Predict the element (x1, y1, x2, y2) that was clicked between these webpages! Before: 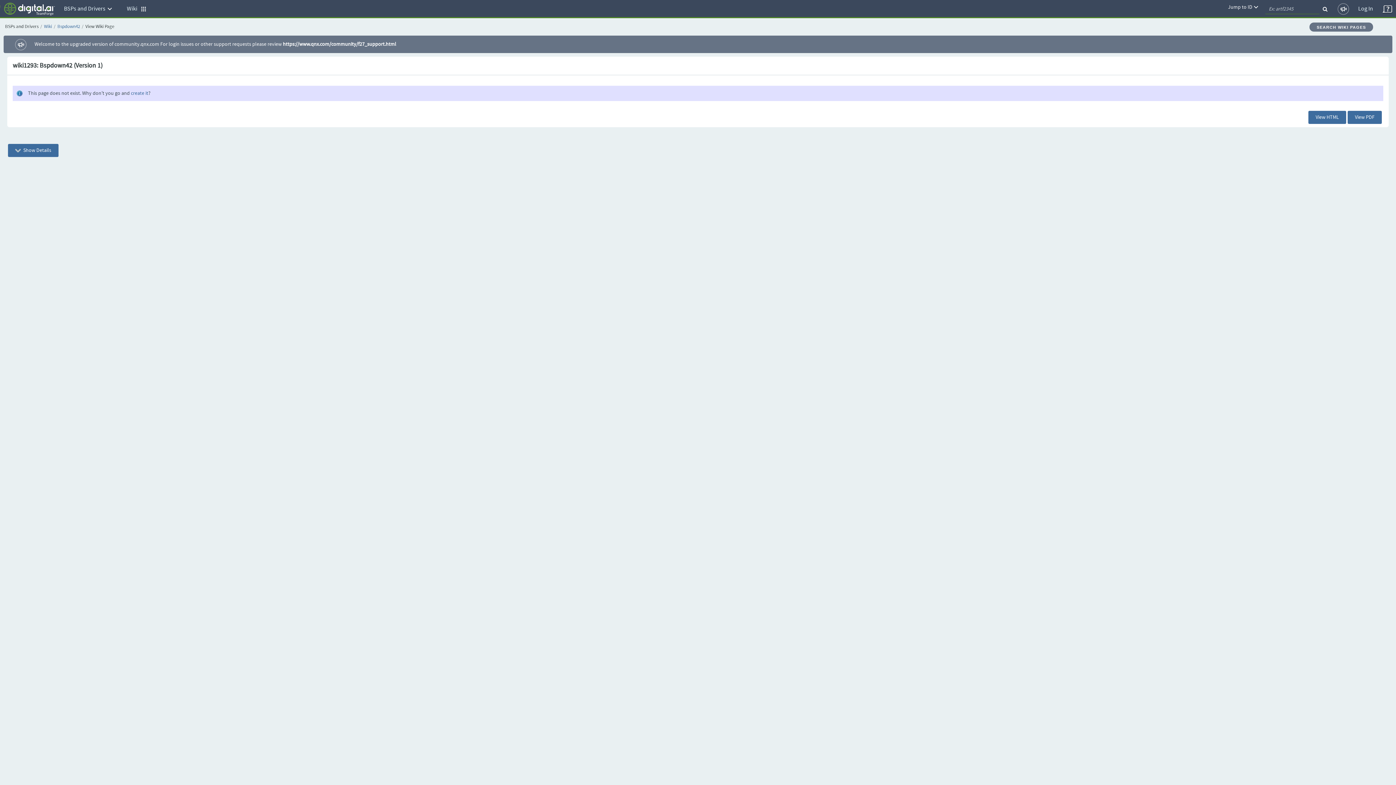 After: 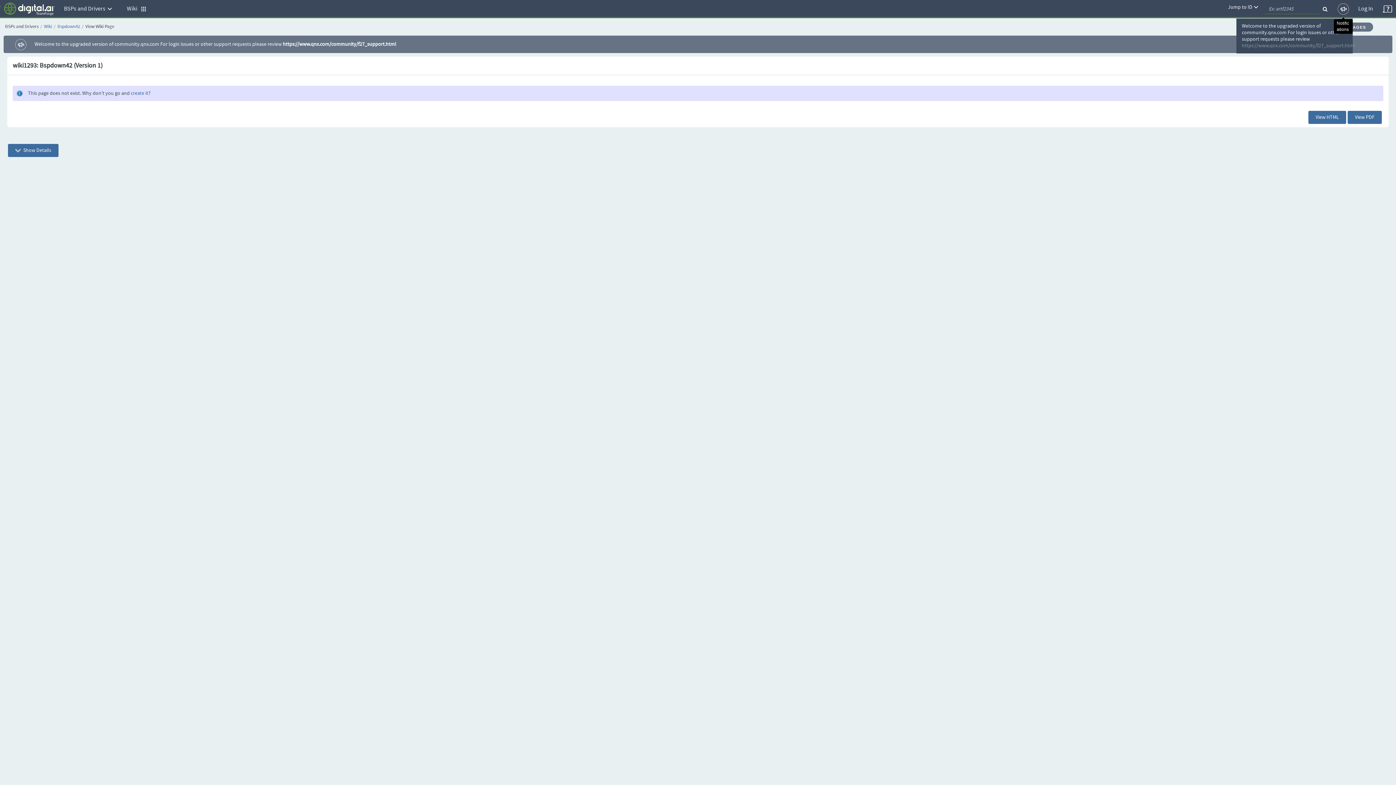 Action: bbox: (1334, 0, 1353, 6)